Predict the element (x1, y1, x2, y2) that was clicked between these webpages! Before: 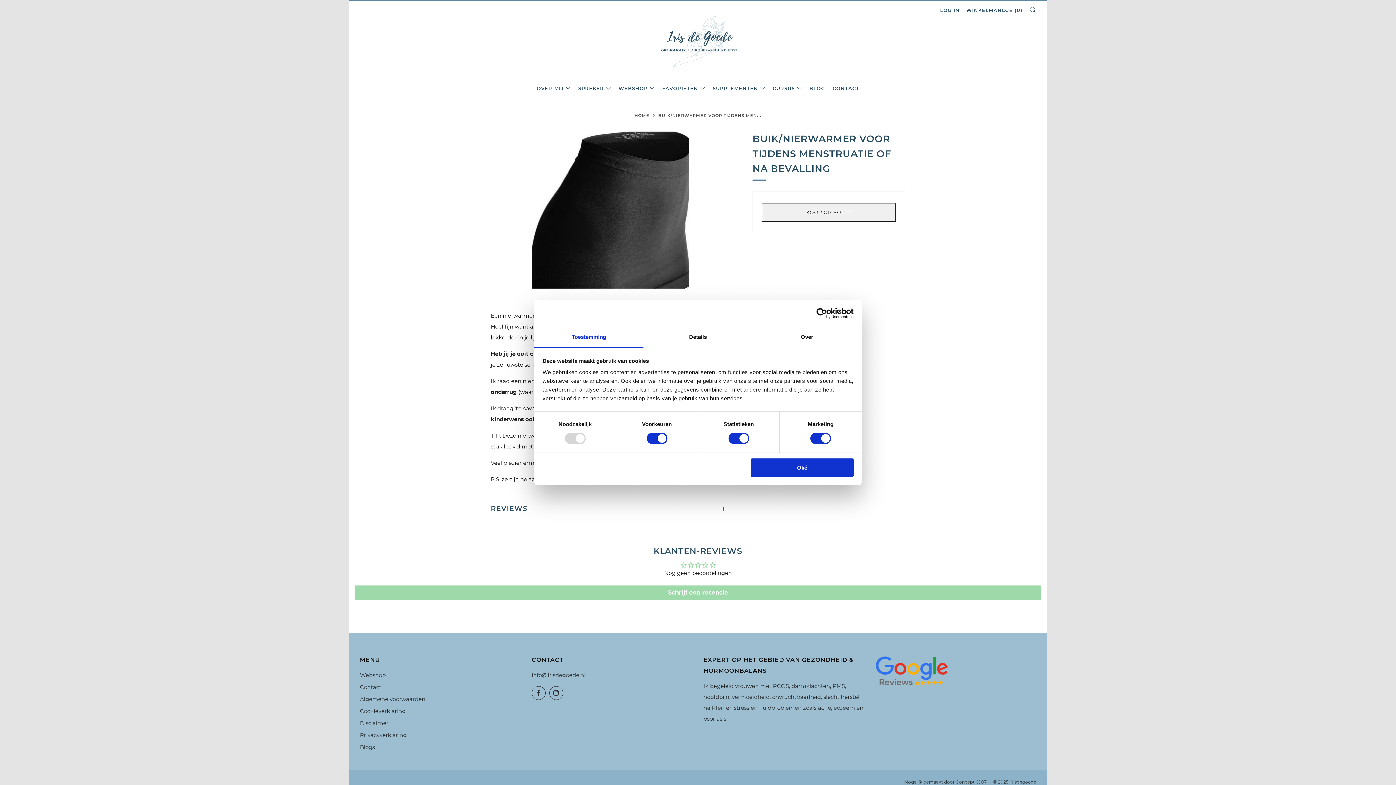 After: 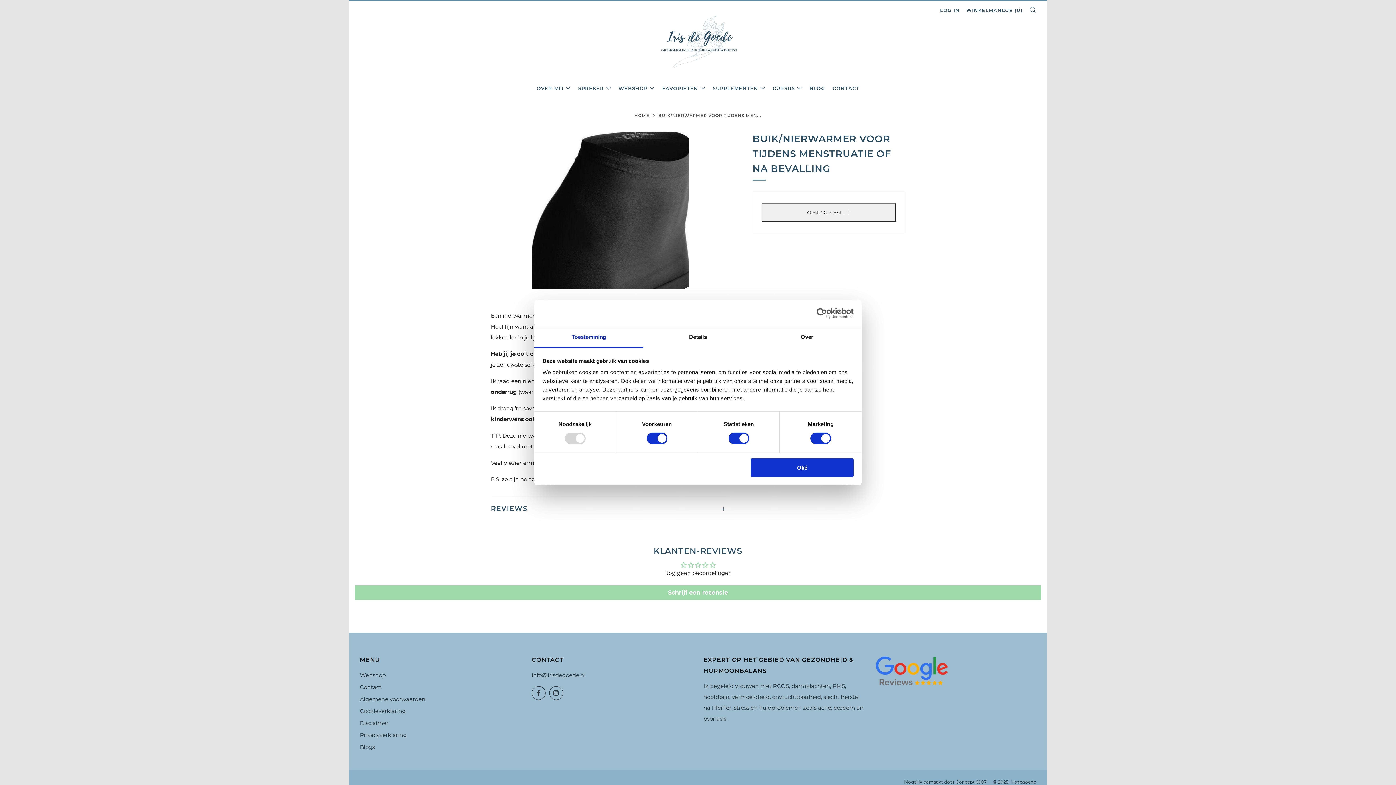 Action: bbox: (790, 307, 853, 318) label: Usercentrics Cookiebot - opens in a new window